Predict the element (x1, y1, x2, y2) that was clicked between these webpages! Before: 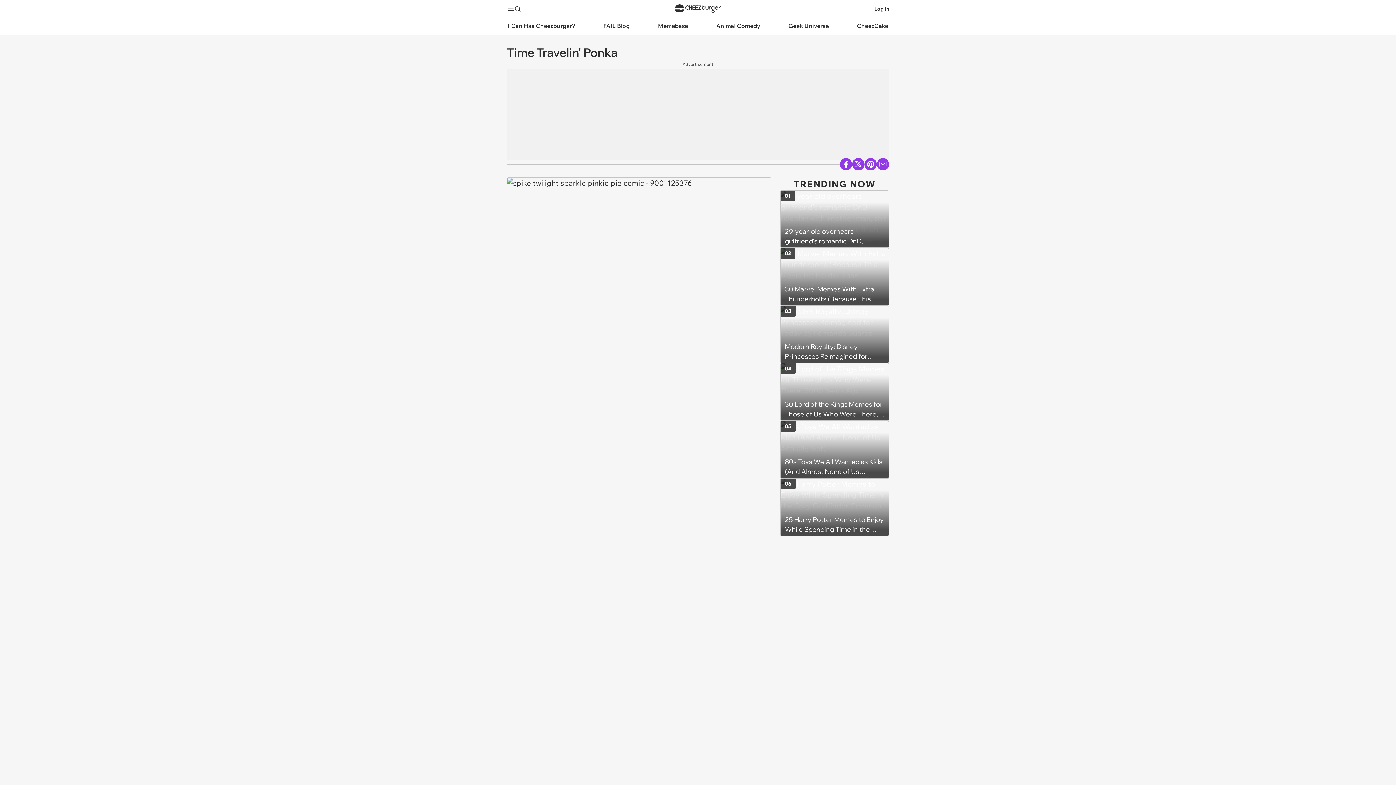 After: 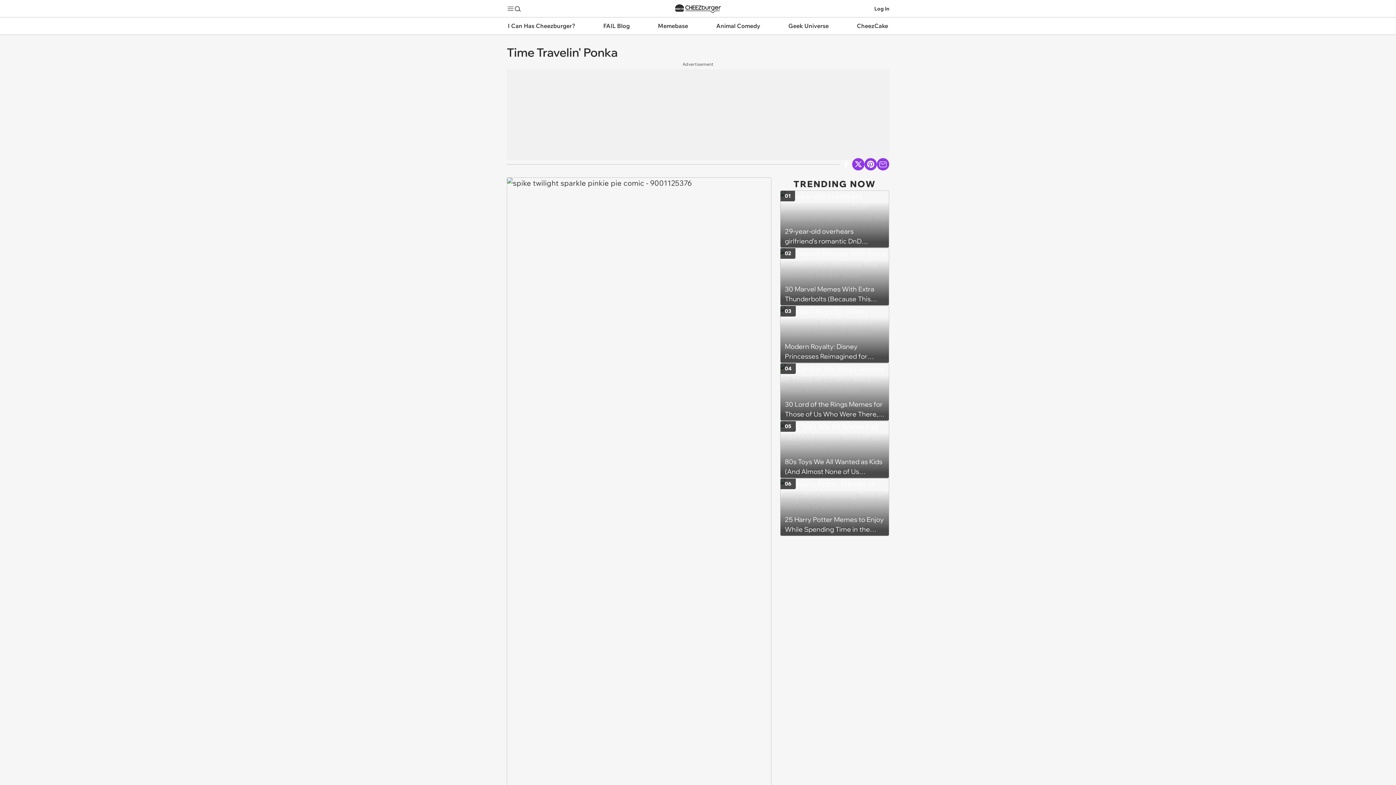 Action: bbox: (840, 158, 852, 170) label: Share on Facebook